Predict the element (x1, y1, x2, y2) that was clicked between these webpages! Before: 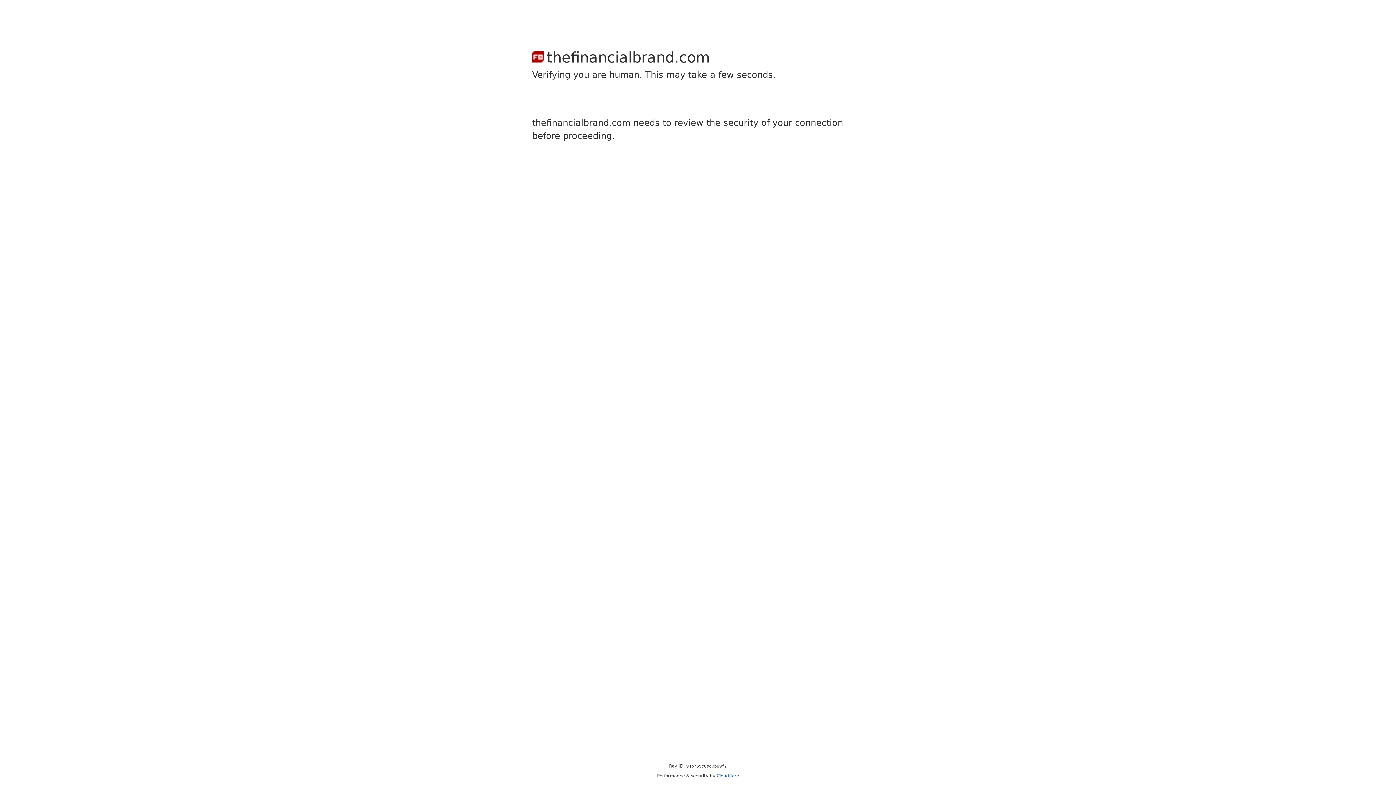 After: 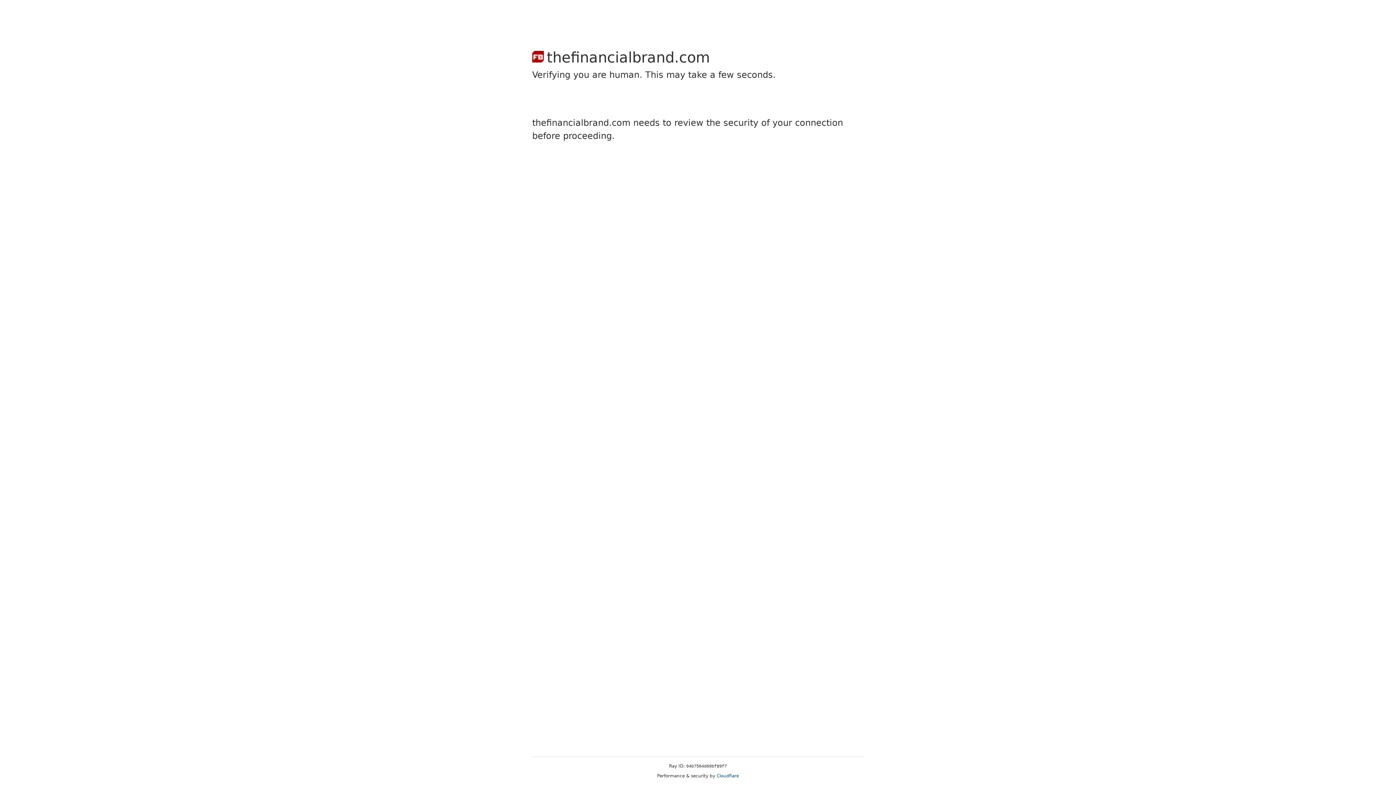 Action: label: Cloudflare bbox: (716, 773, 739, 778)